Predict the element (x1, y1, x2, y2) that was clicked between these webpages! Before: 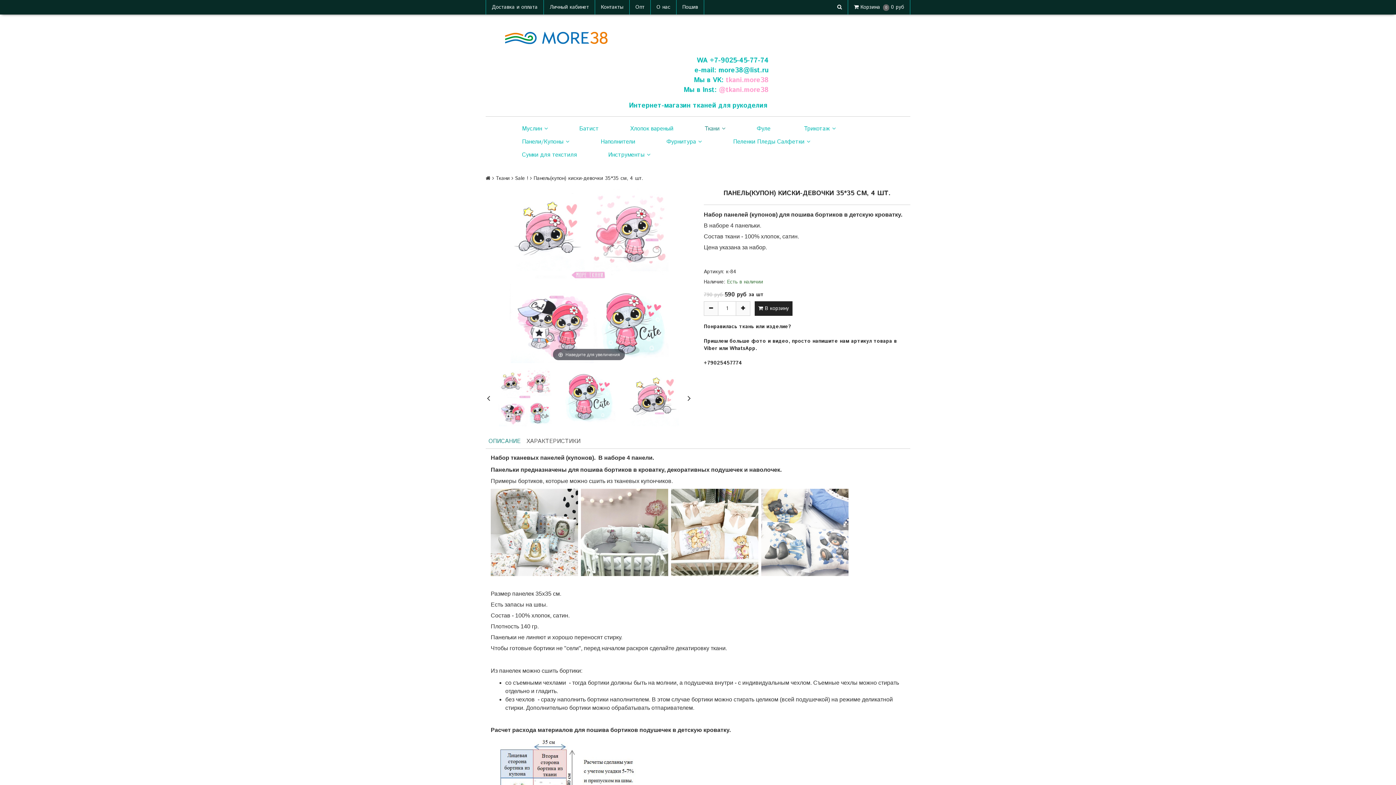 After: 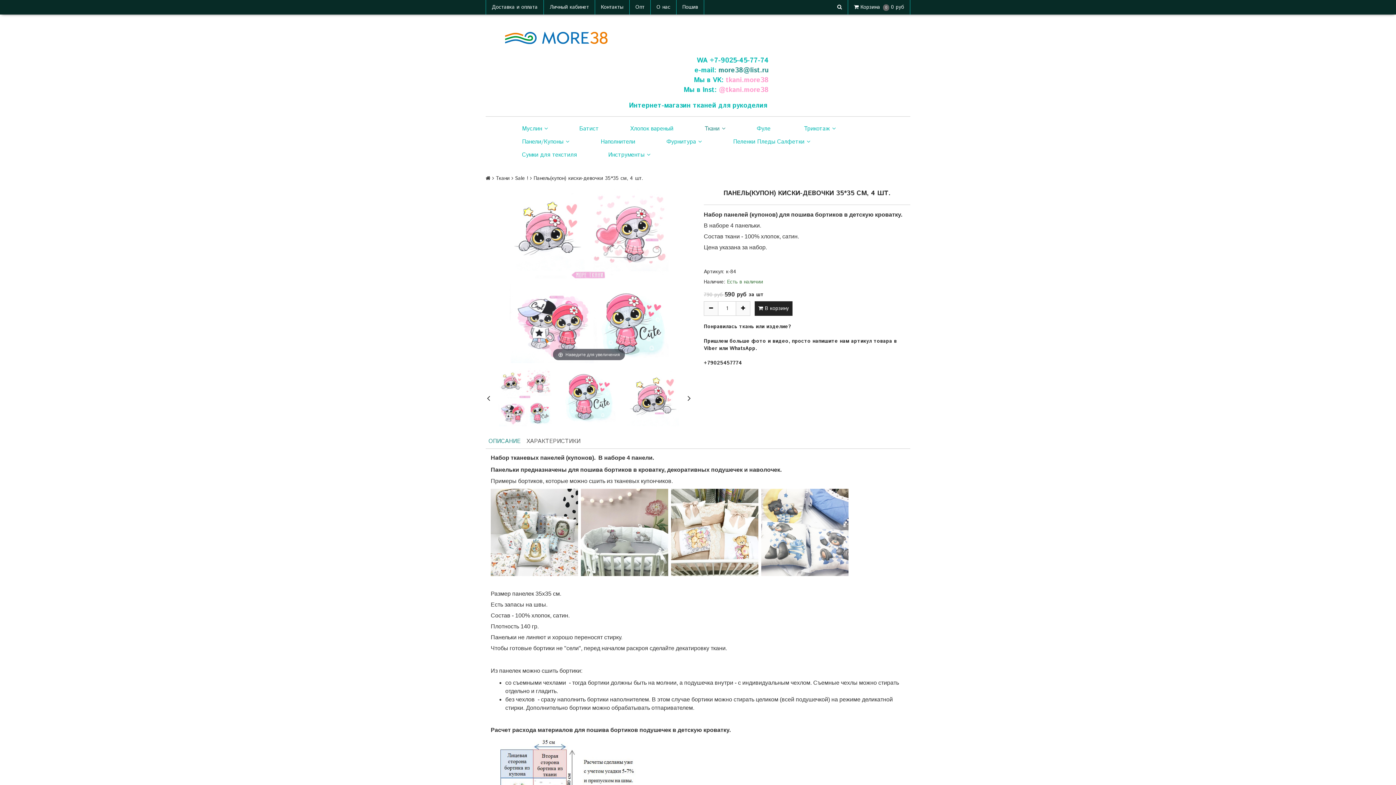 Action: label: more38@list.ru bbox: (718, 65, 768, 75)